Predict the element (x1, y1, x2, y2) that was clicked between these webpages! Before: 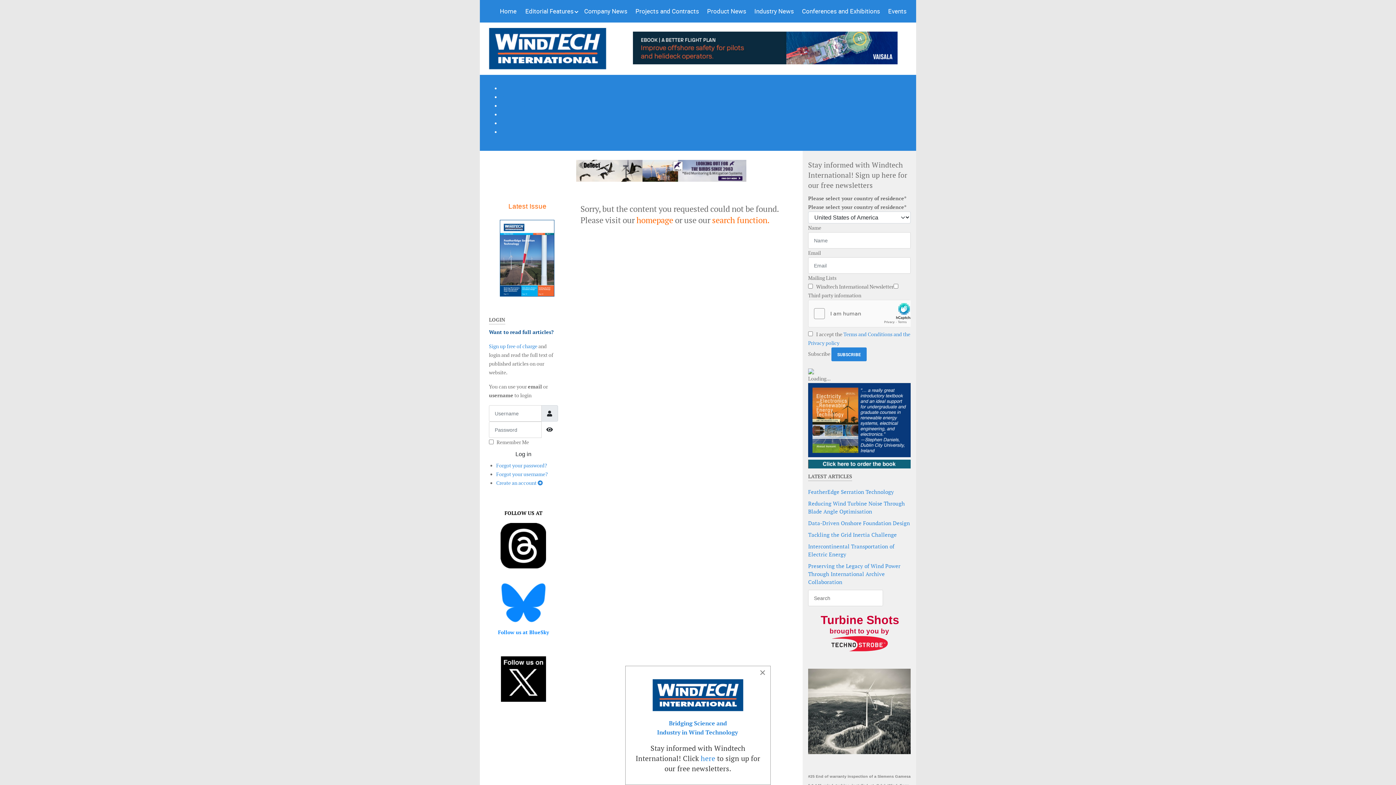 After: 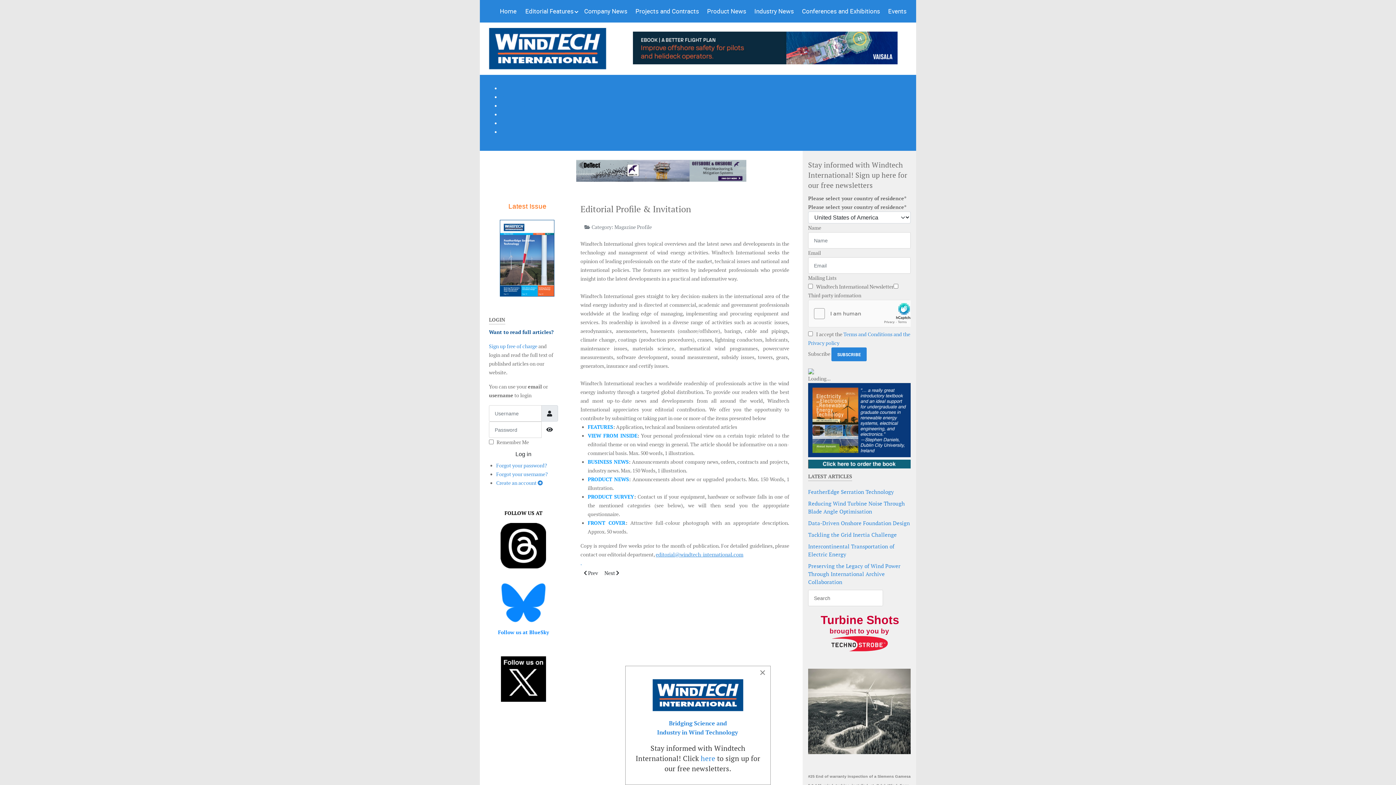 Action: bbox: (500, 93, 538, 100) label: Magazine Profile